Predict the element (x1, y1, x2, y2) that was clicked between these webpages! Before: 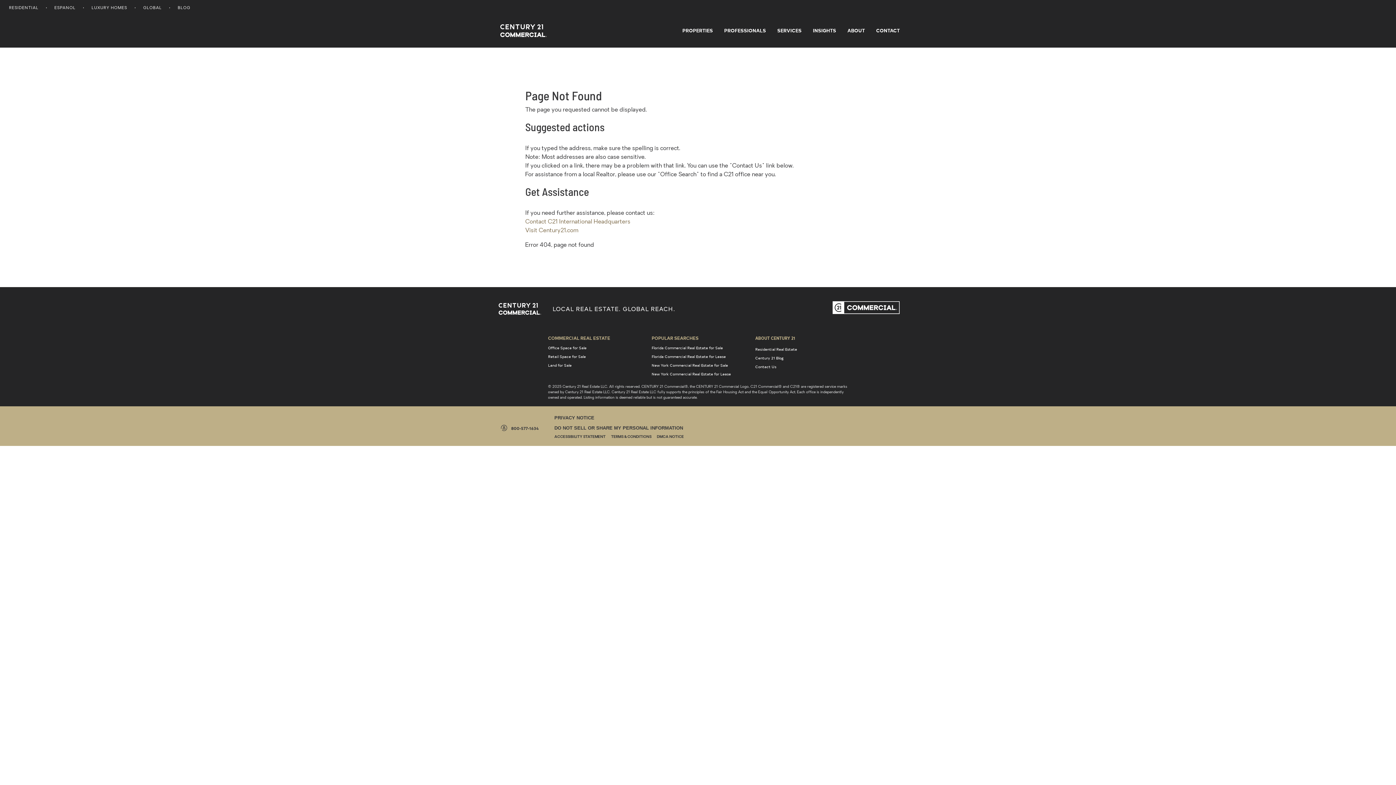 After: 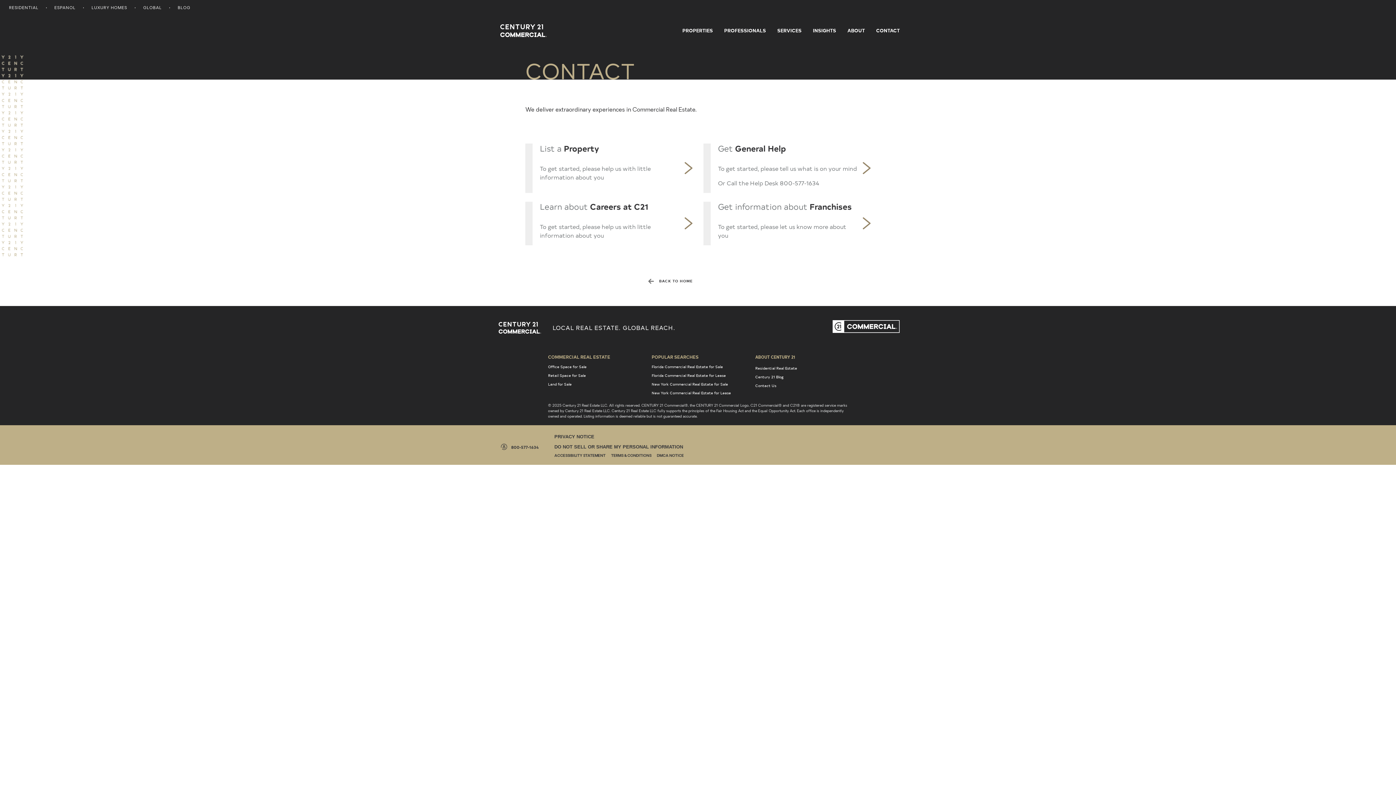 Action: bbox: (755, 364, 776, 369) label: Contact Us